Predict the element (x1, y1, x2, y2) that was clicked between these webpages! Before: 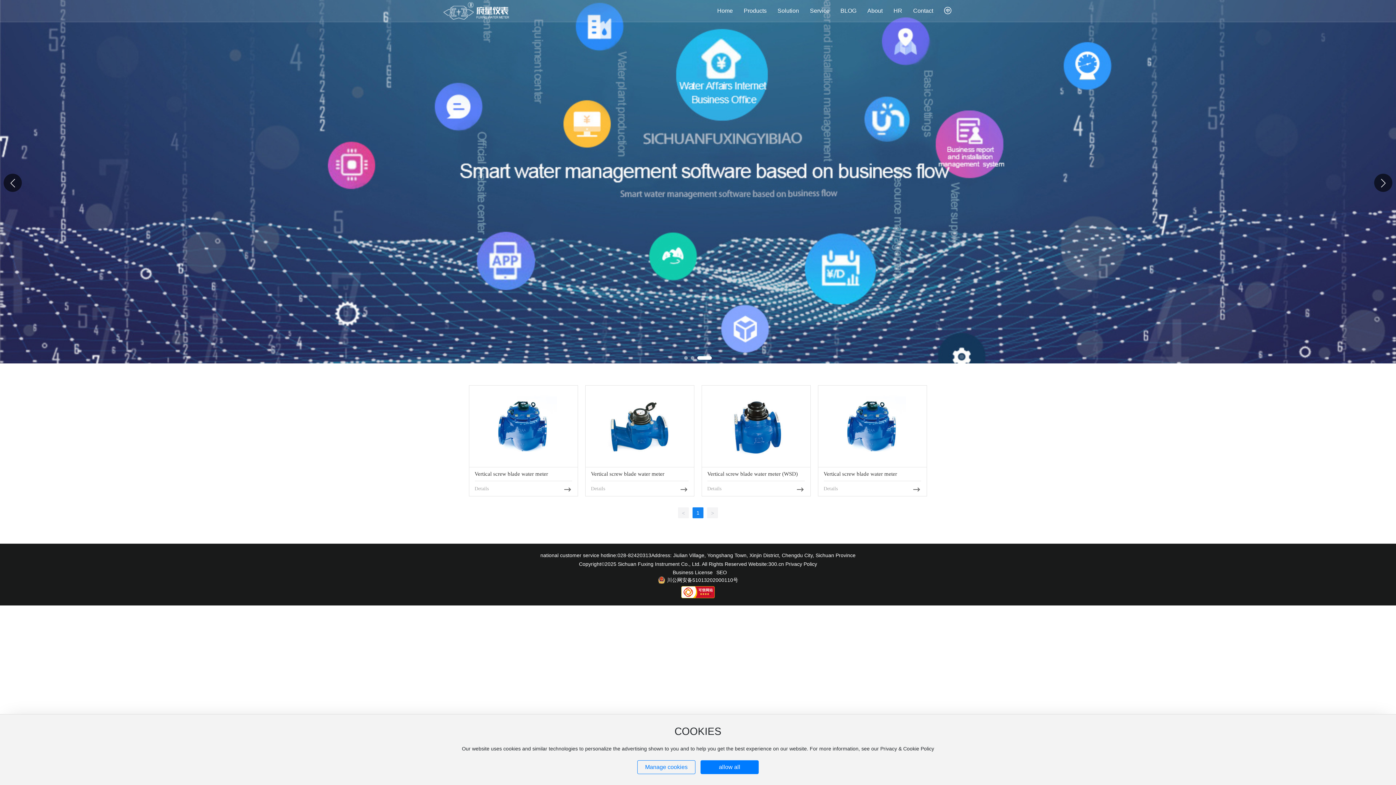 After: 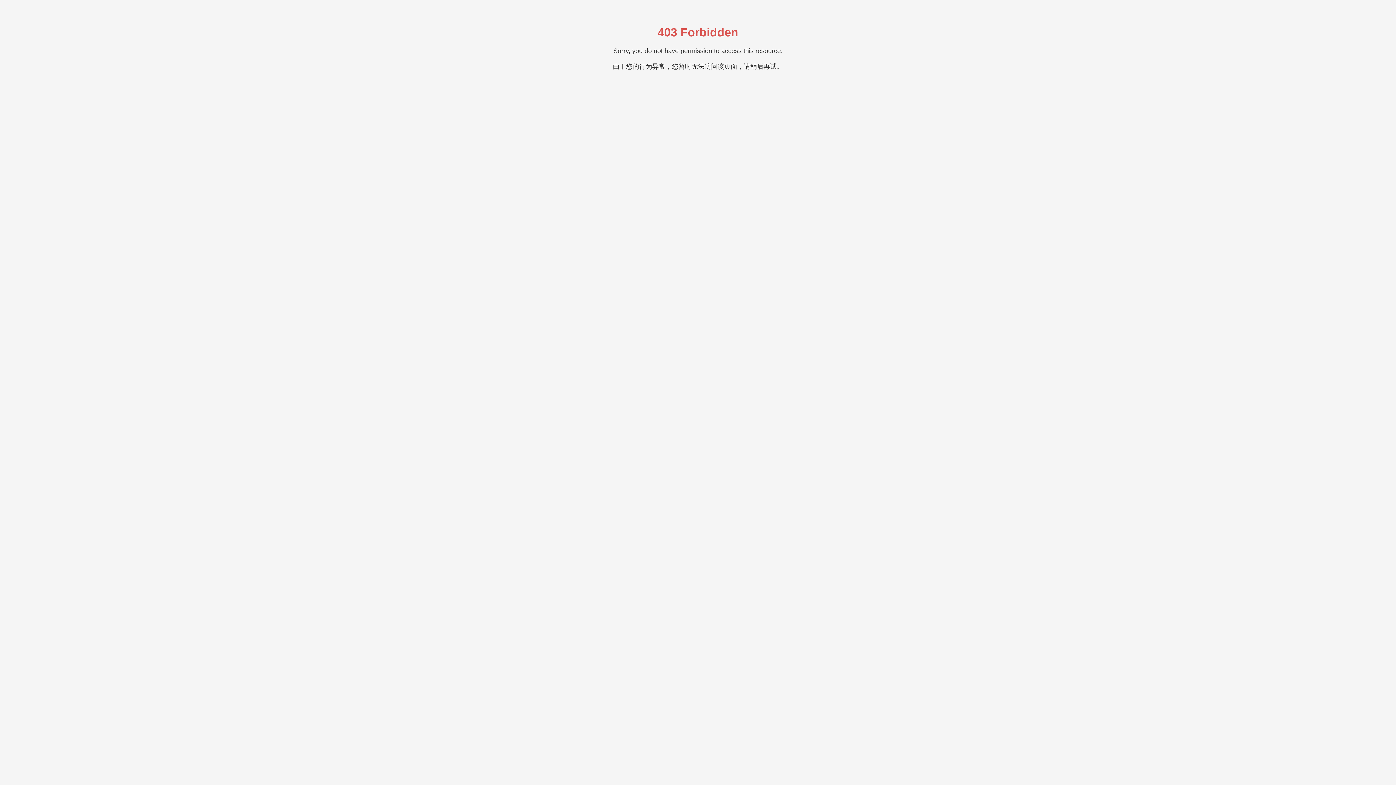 Action: bbox: (702, 387, 810, 393)